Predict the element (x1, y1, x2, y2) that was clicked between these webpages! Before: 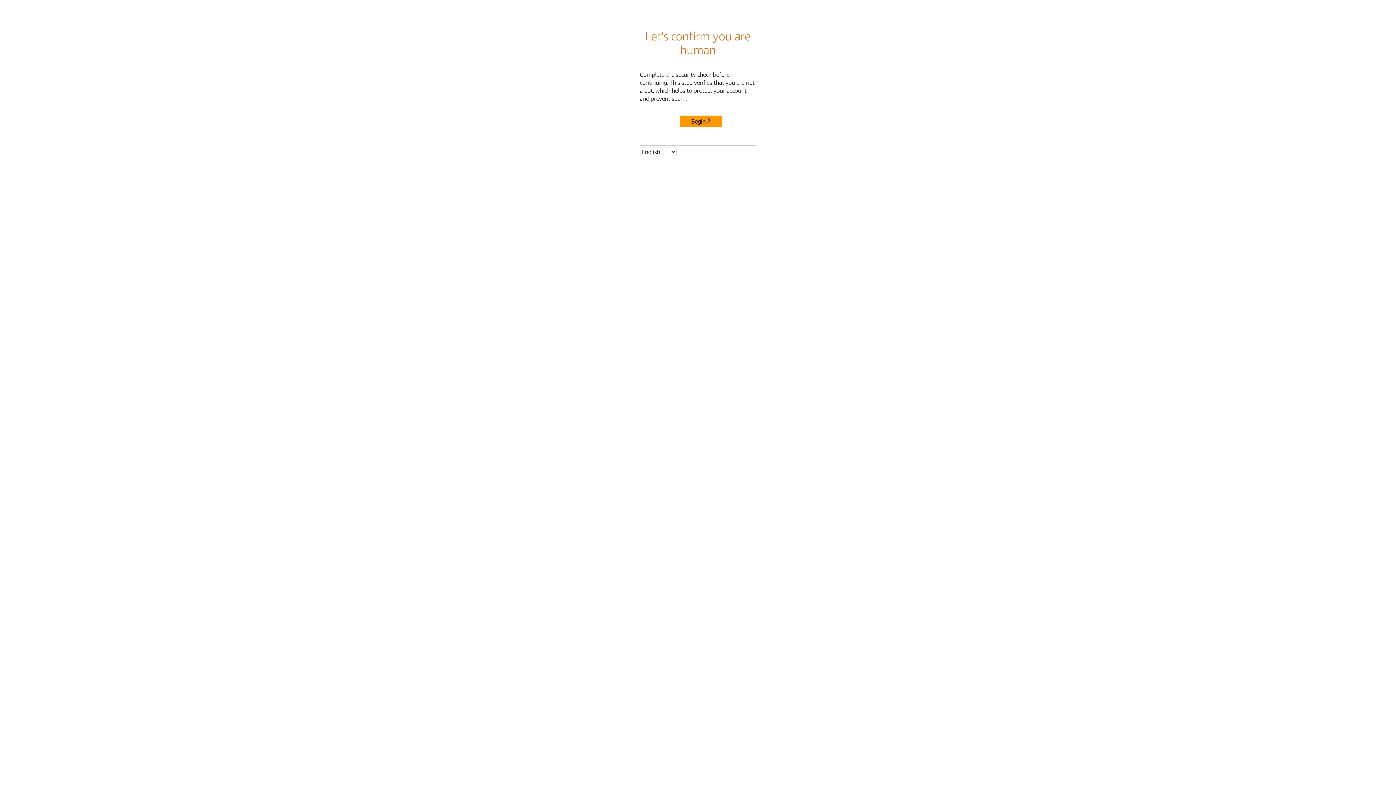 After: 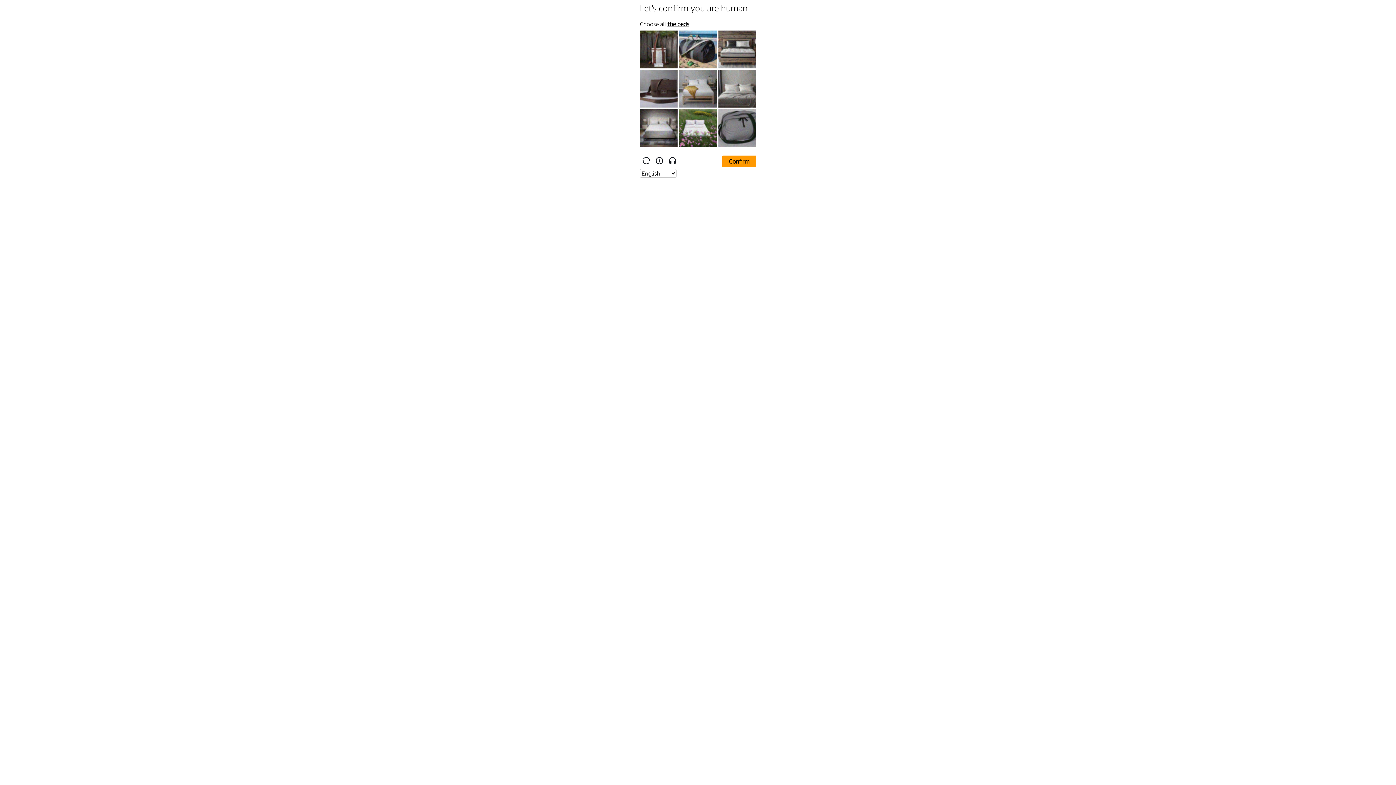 Action: label: Begin bbox: (680, 115, 722, 127)